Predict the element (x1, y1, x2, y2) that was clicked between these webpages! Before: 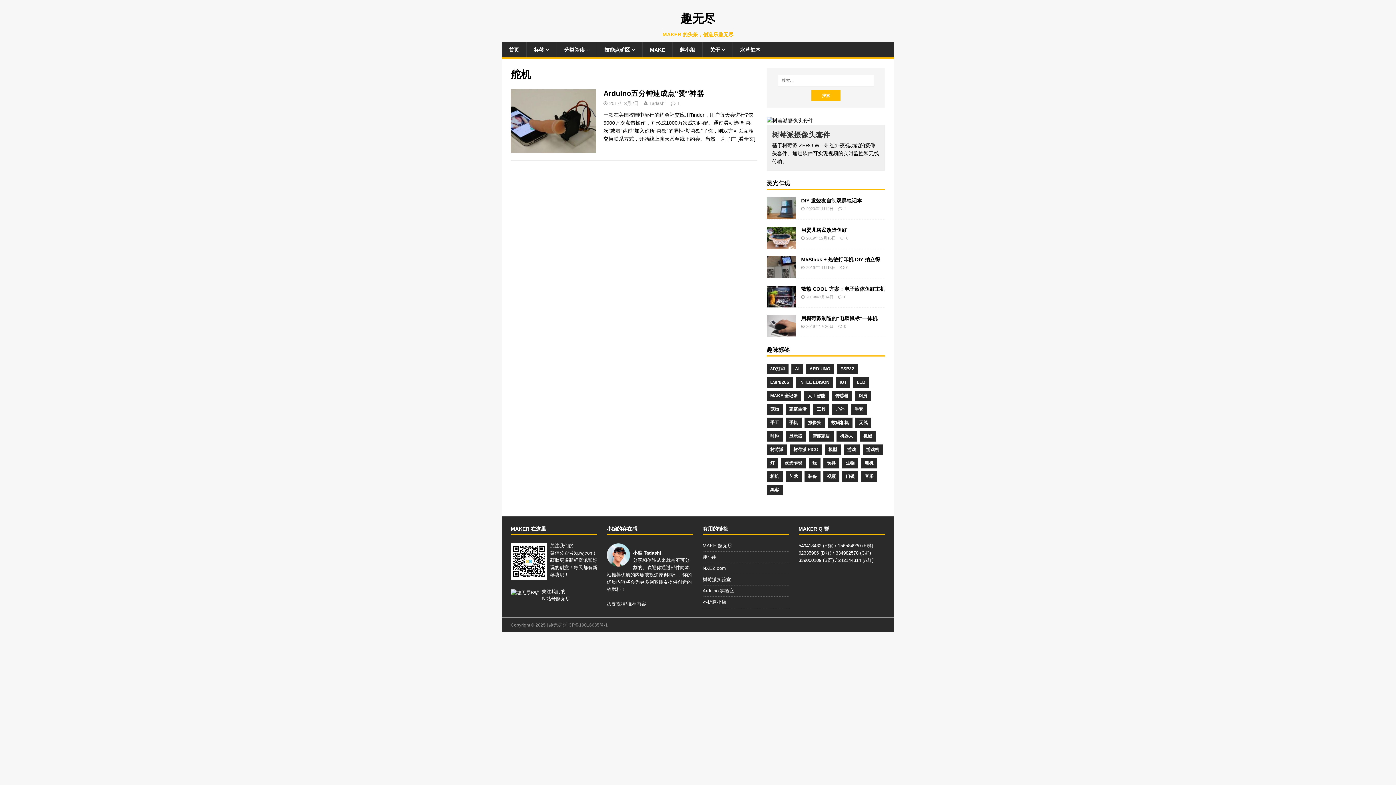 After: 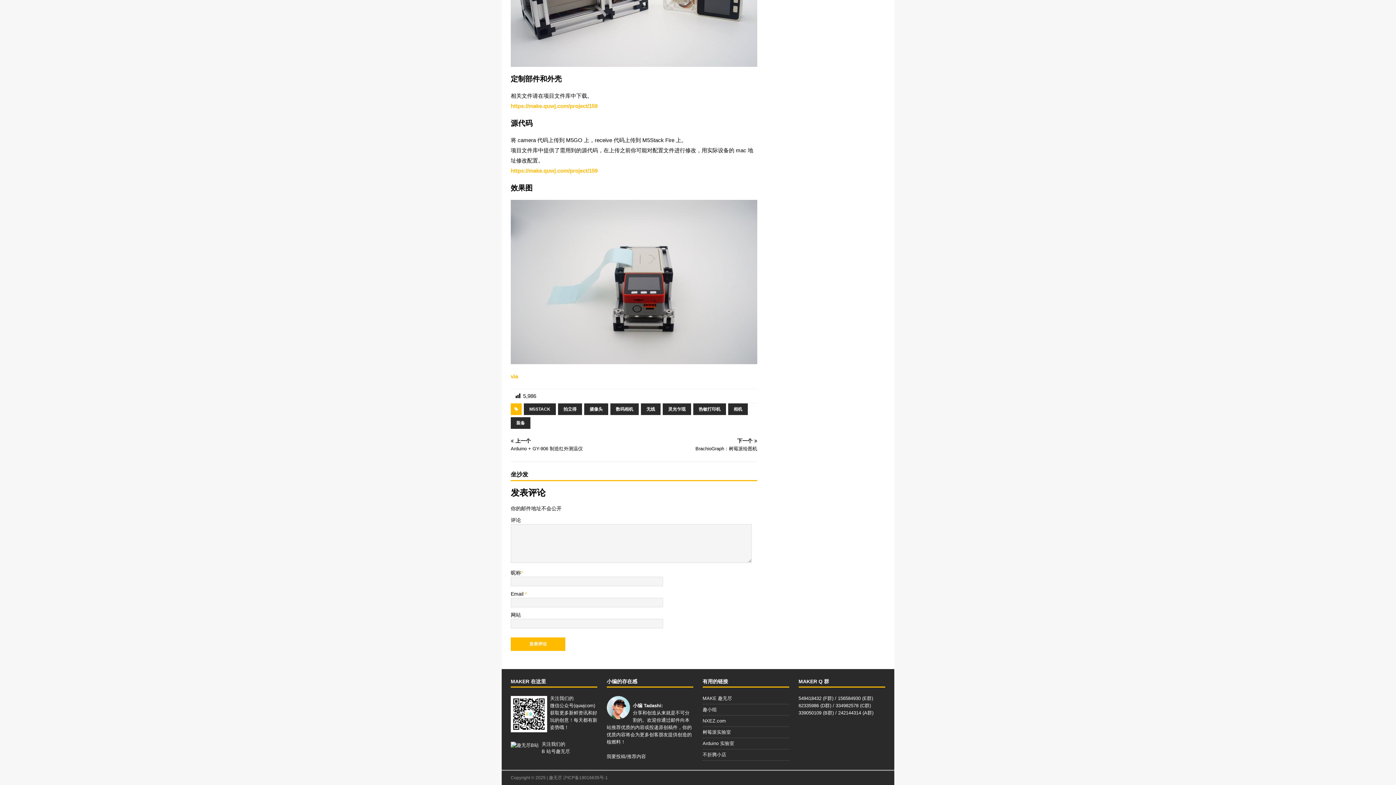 Action: bbox: (846, 265, 848, 269) label: 0